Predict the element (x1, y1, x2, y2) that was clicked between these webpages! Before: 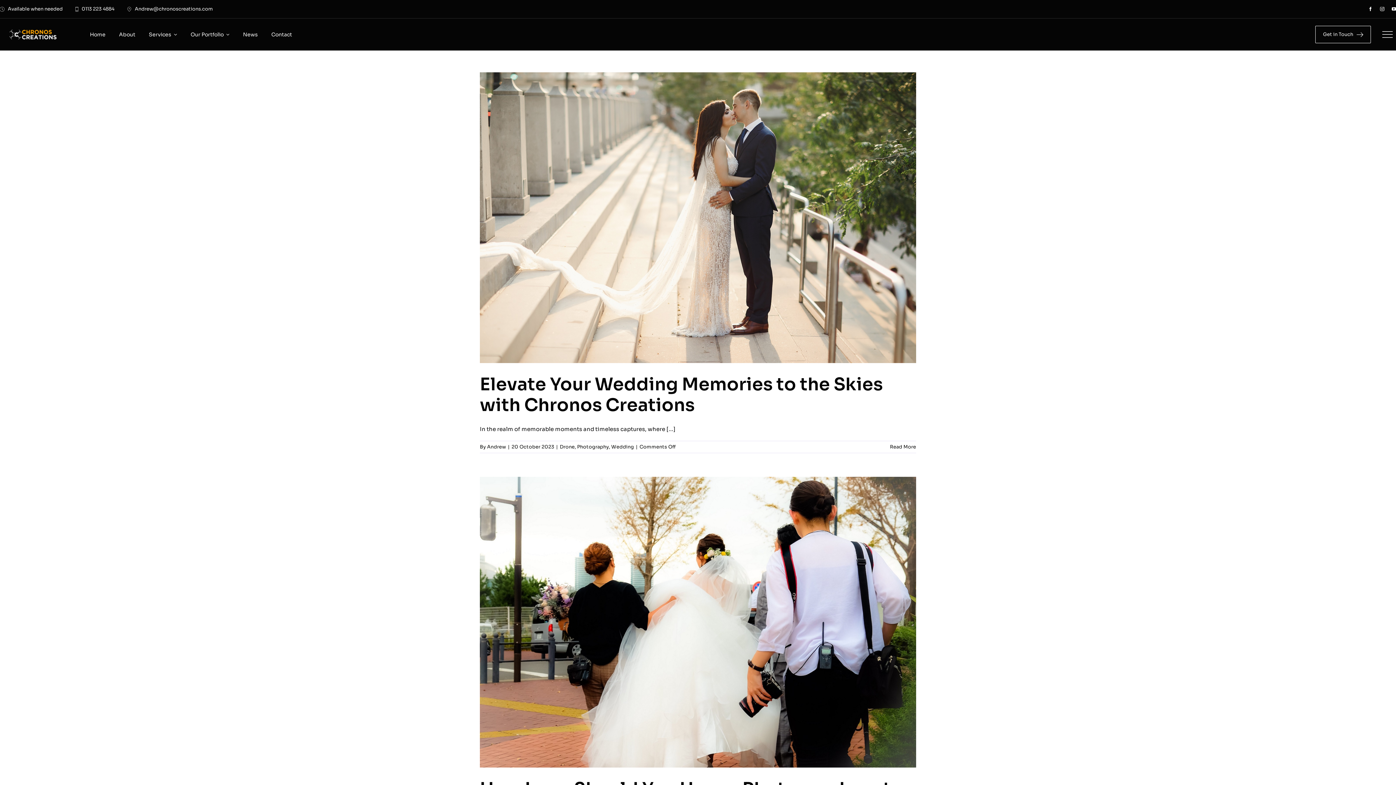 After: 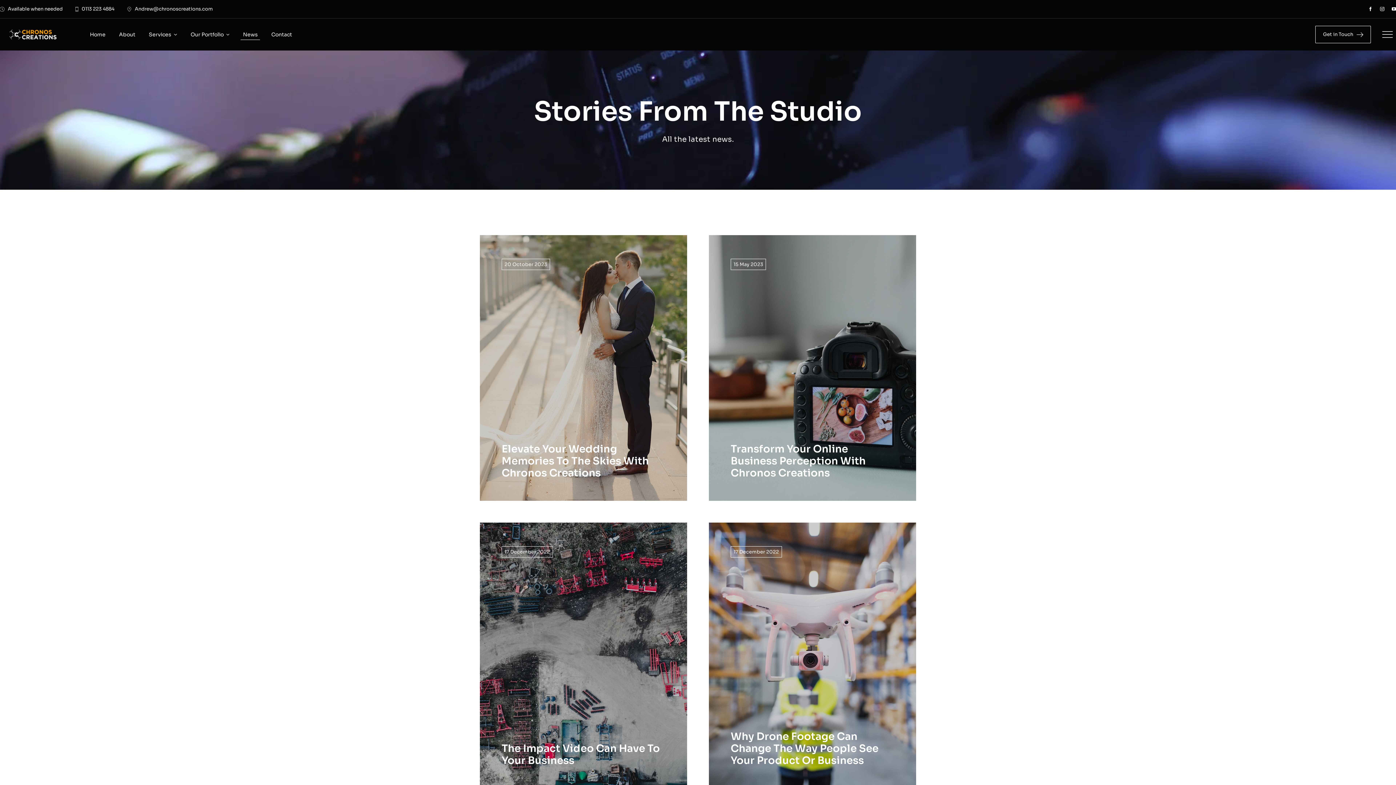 Action: label: News bbox: (240, 29, 260, 40)